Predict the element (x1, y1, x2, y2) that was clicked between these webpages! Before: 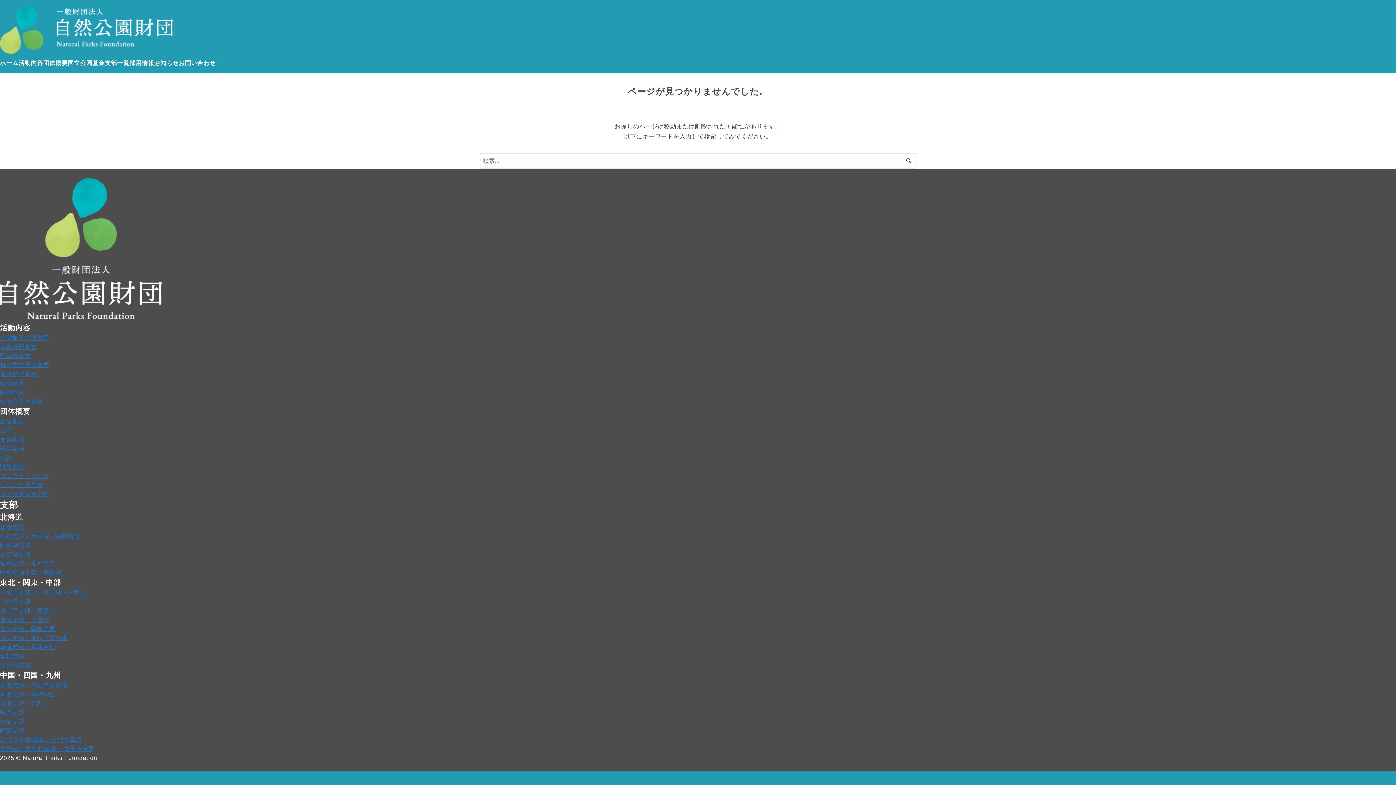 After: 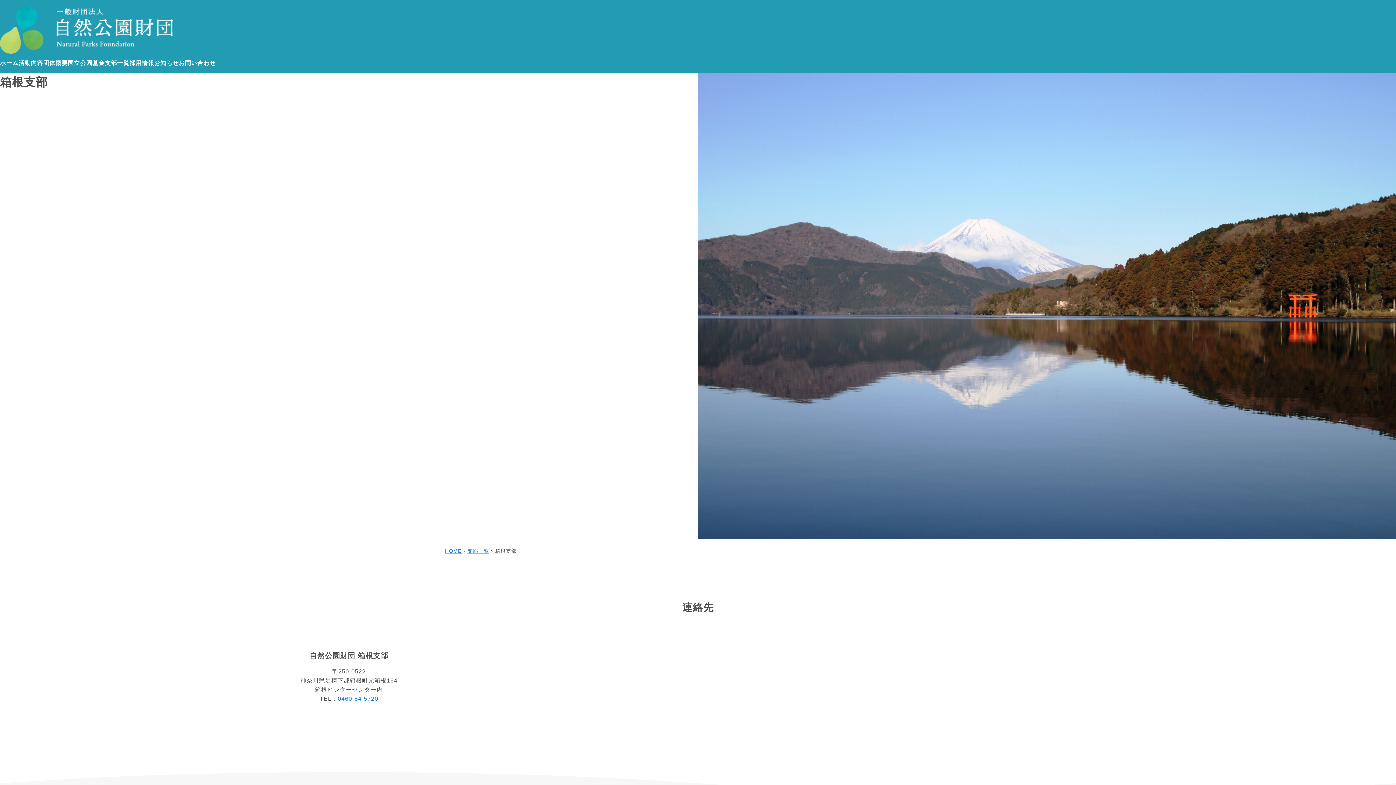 Action: bbox: (0, 653, 24, 659) label: 箱根支部